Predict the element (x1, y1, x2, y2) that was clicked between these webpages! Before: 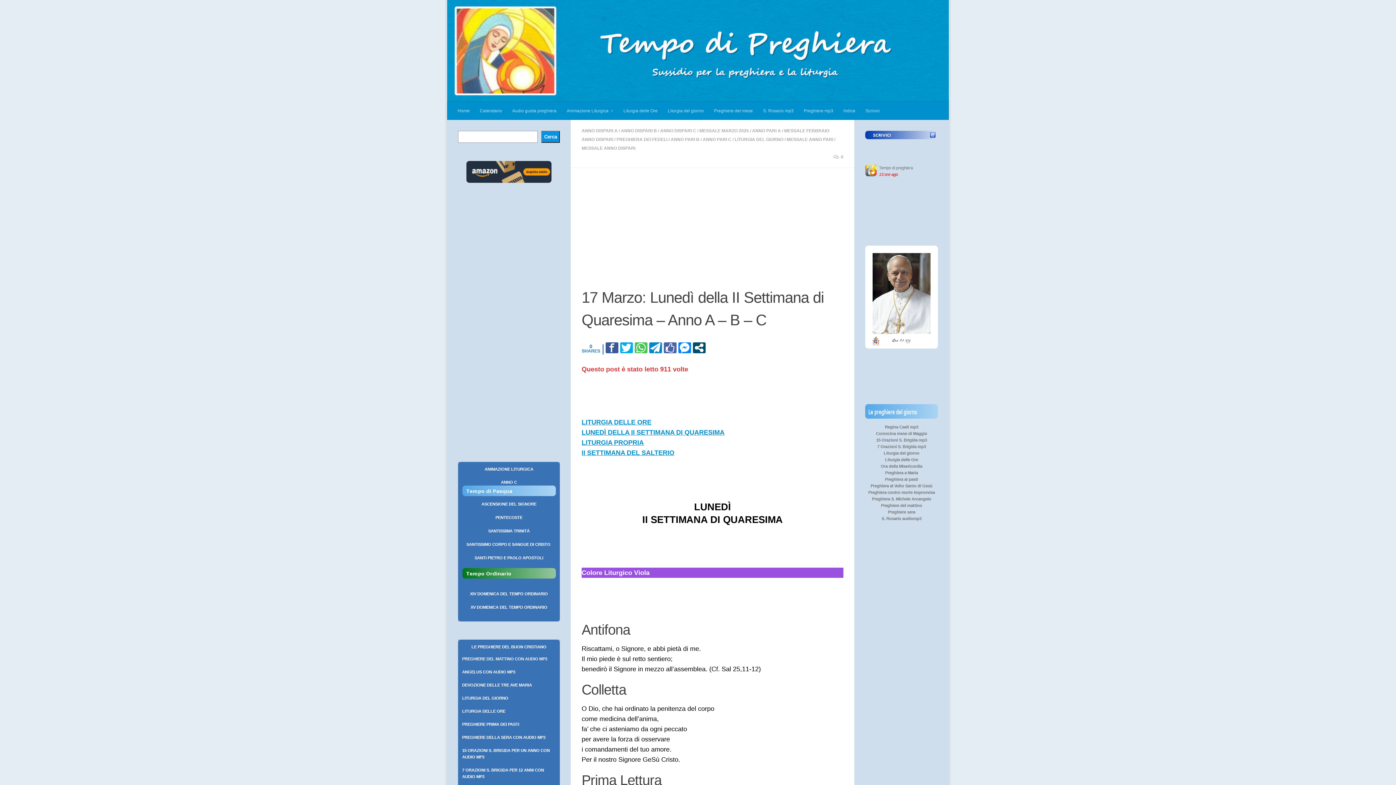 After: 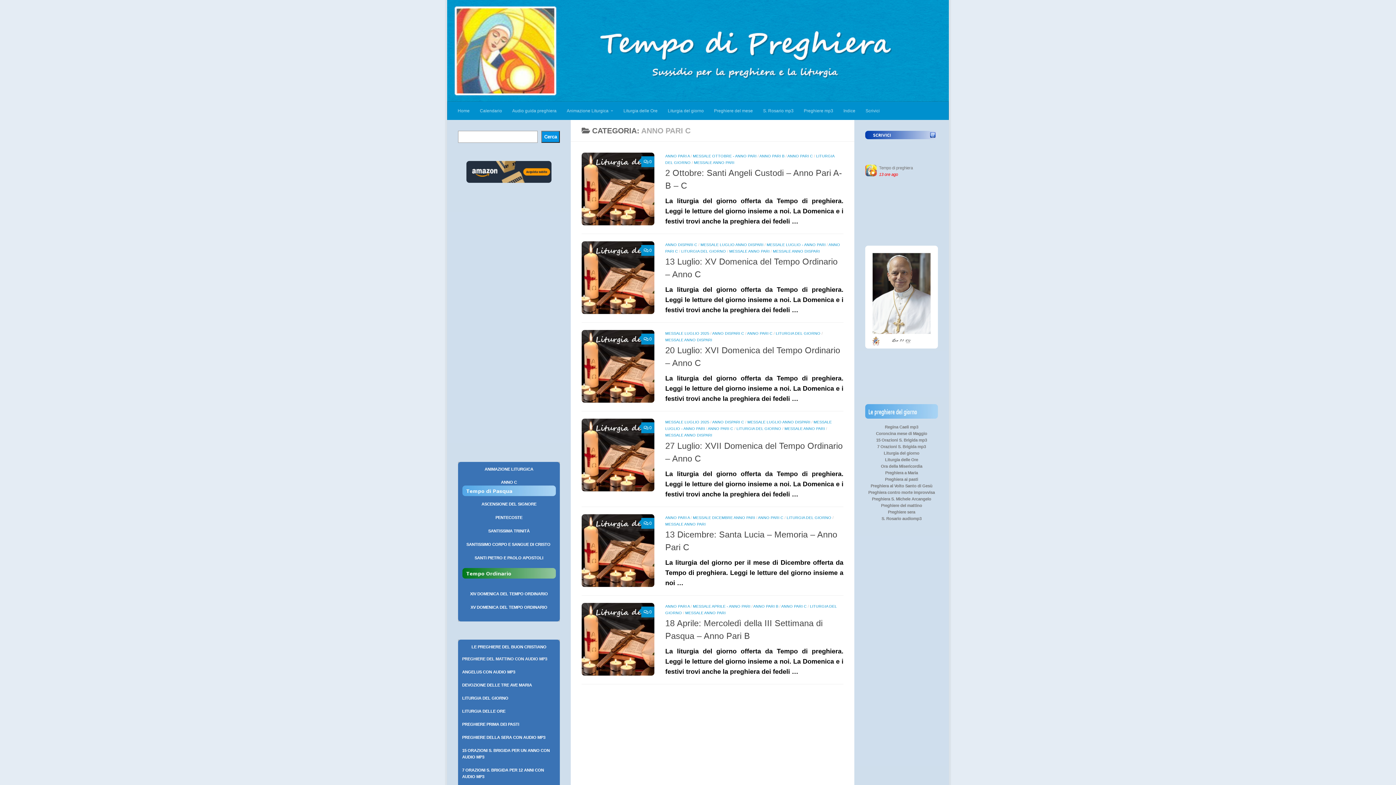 Action: bbox: (702, 137, 731, 142) label: ANNO PARI C